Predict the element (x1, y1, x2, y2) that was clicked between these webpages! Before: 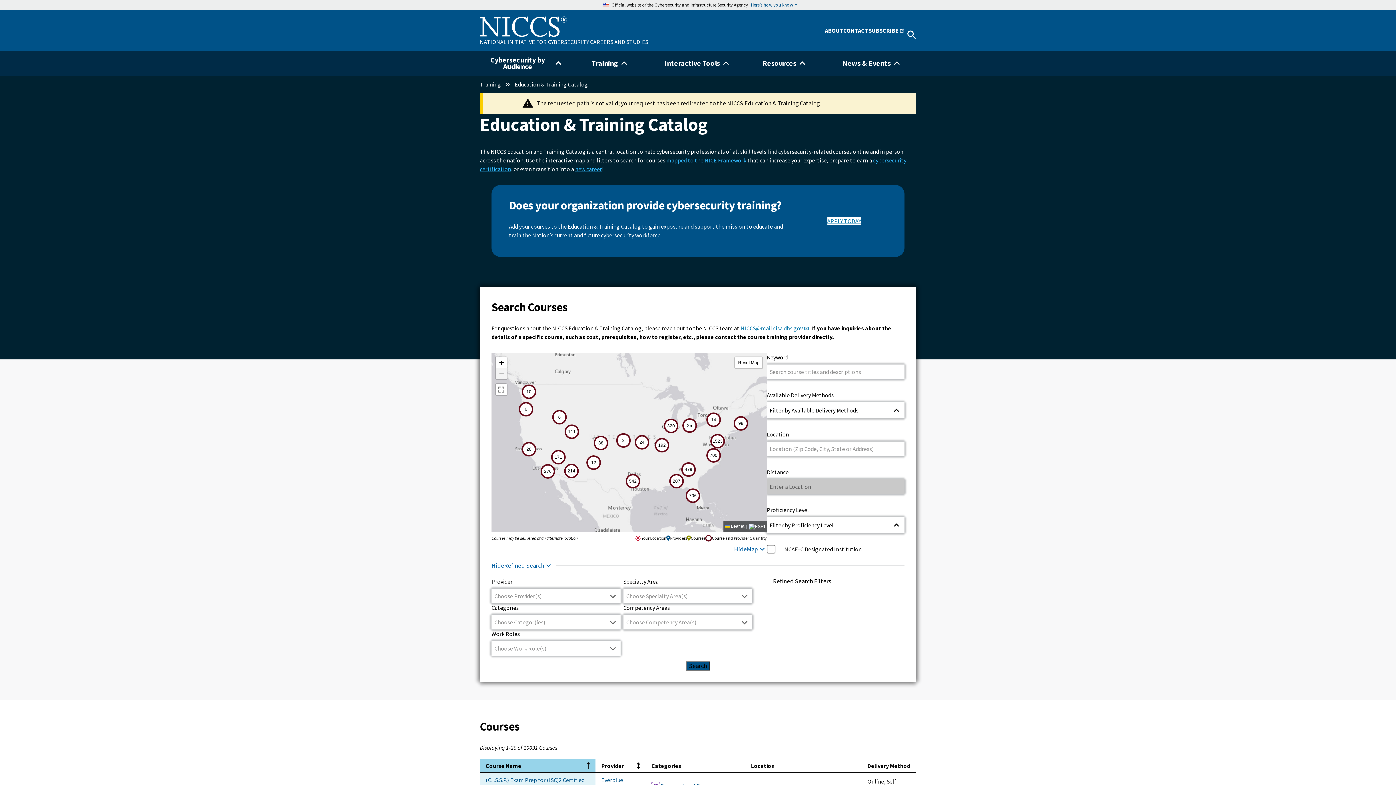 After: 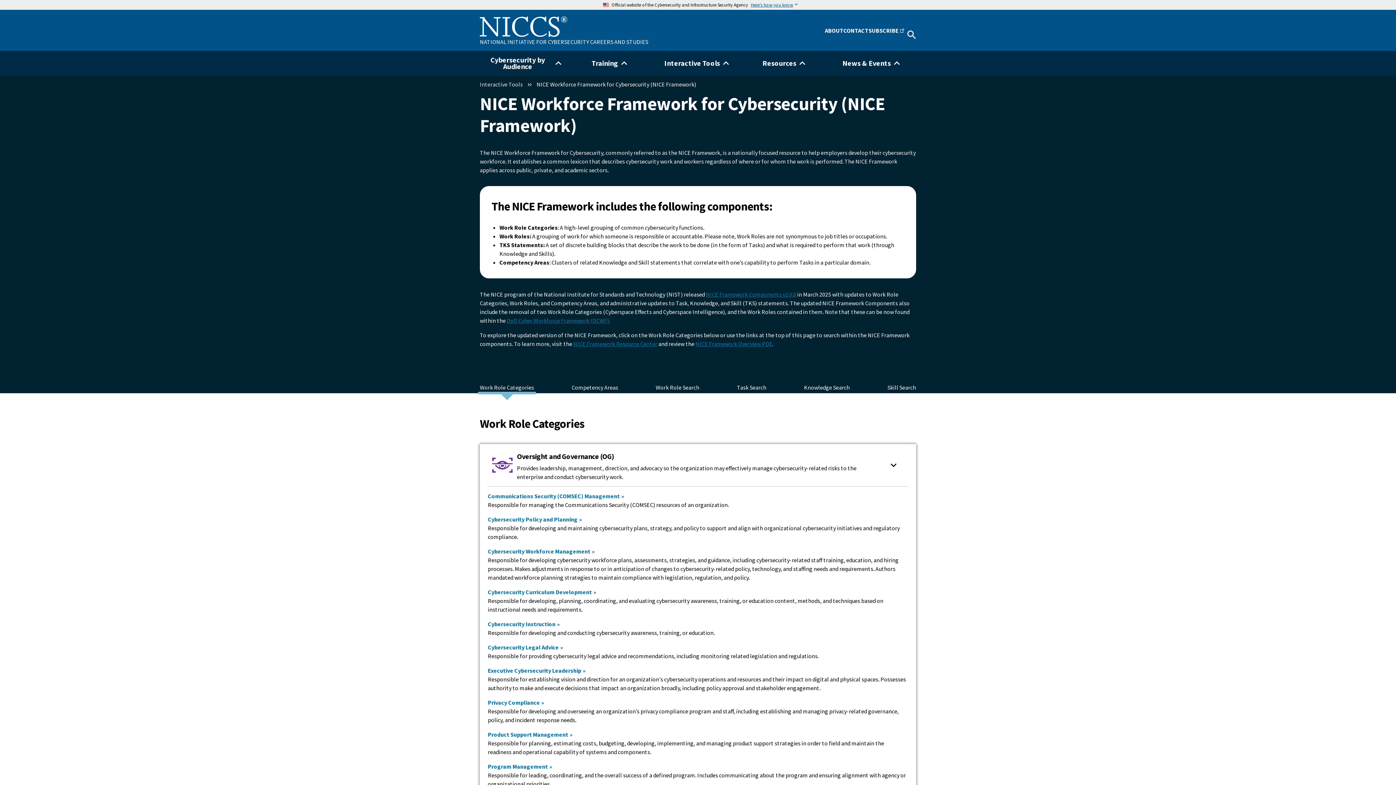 Action: label: mapped to the NICE Framework bbox: (666, 156, 746, 164)